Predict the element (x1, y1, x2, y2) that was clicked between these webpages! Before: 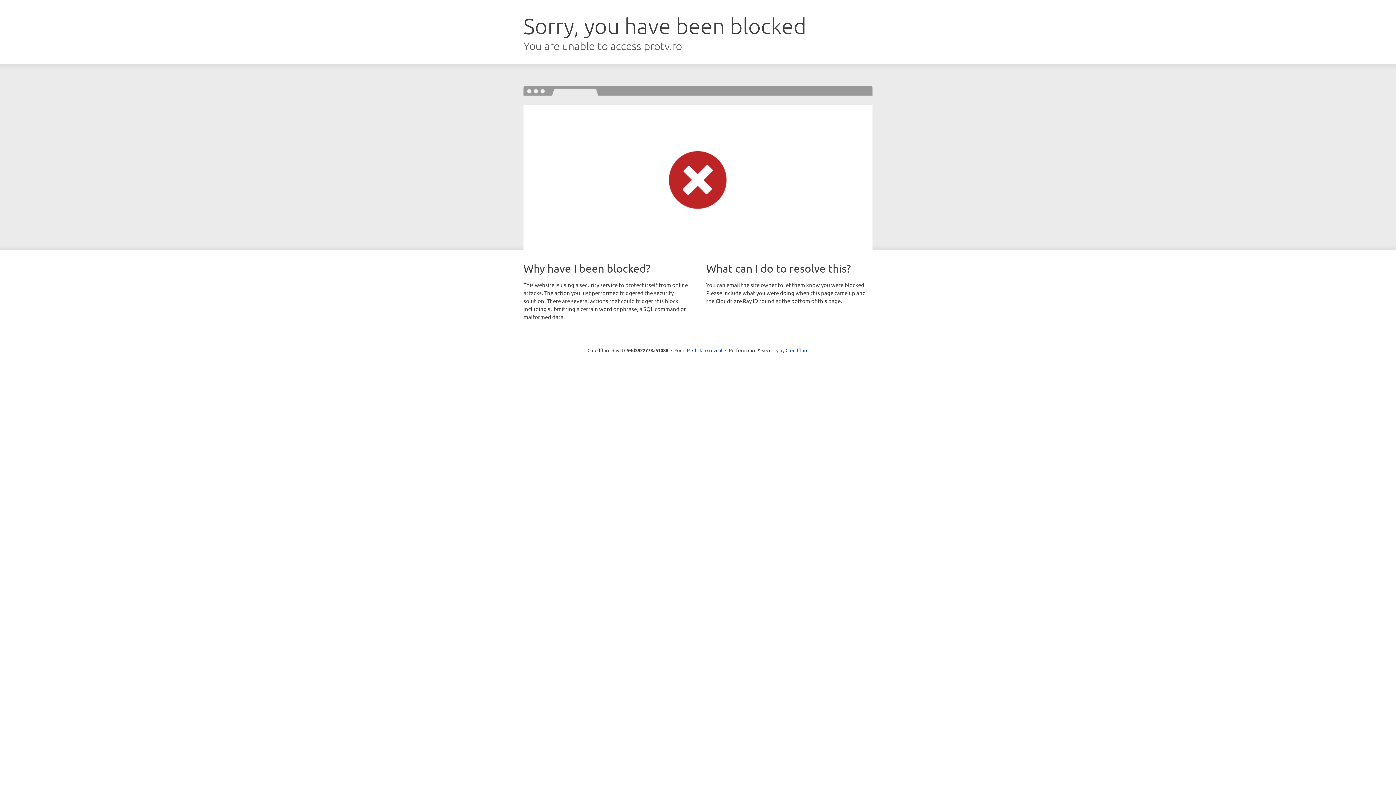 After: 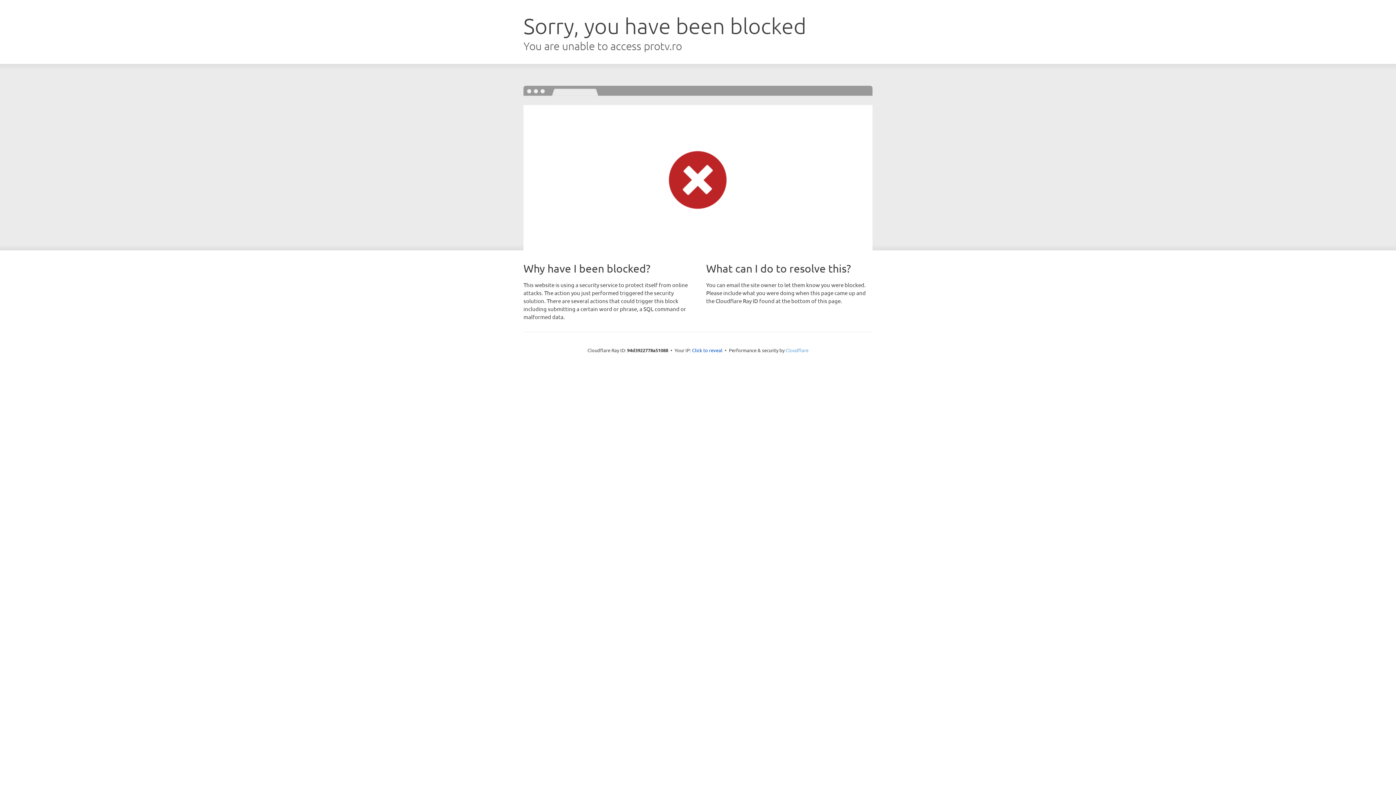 Action: label: Cloudflare bbox: (785, 347, 808, 353)